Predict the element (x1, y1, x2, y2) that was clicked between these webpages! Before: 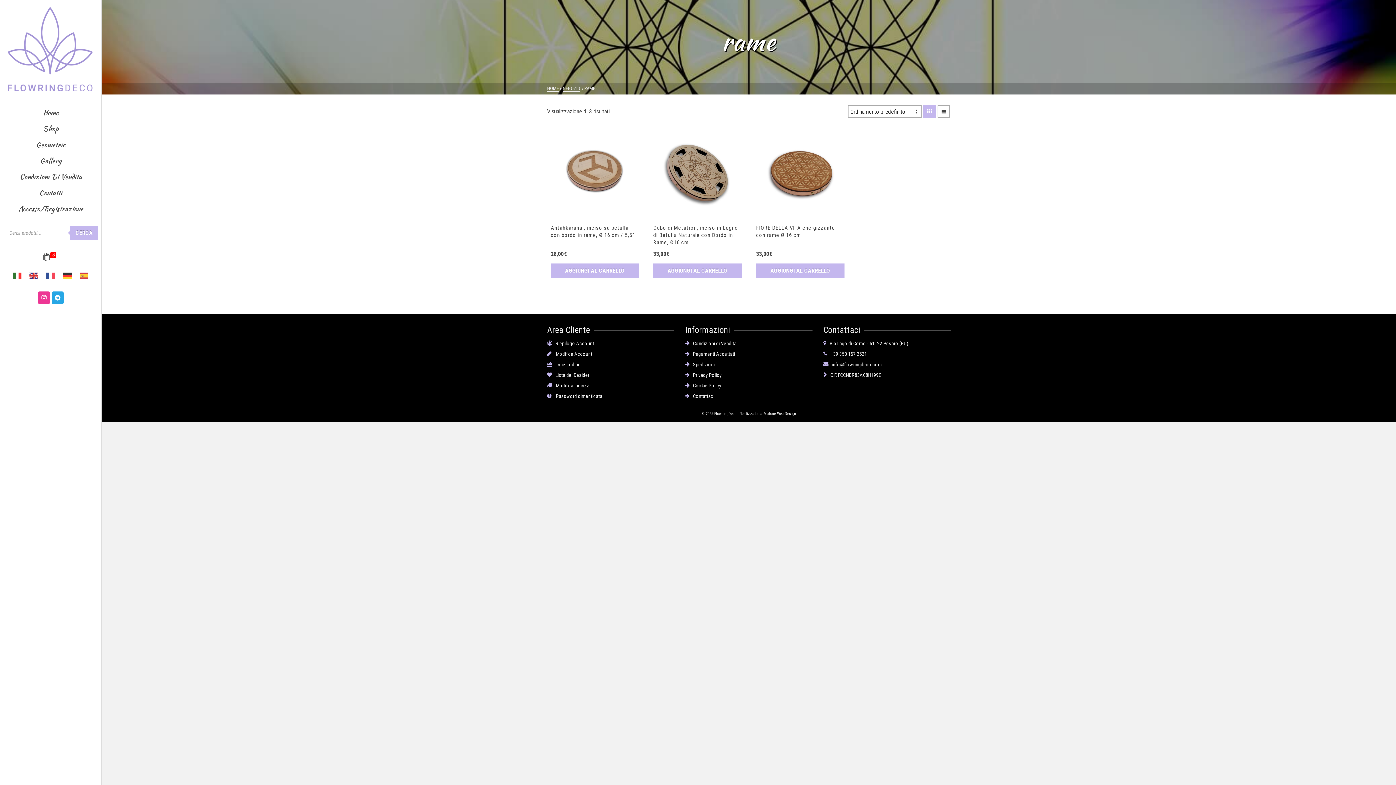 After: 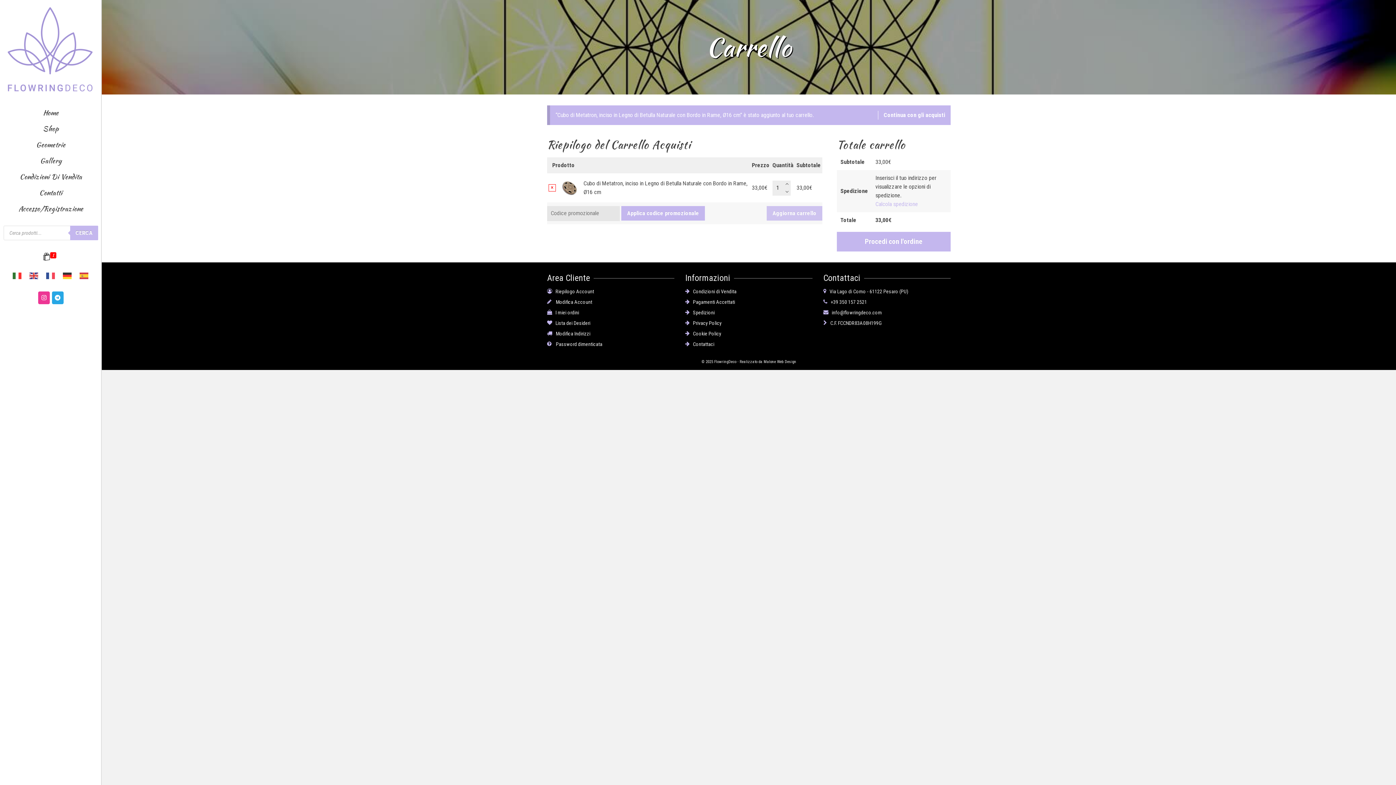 Action: bbox: (653, 263, 741, 278) label: Aggiungi al carrello: "Cubo di Metatron, inciso in Legno di Betulla Naturale con Bordo in Rame, Ø16 cm"